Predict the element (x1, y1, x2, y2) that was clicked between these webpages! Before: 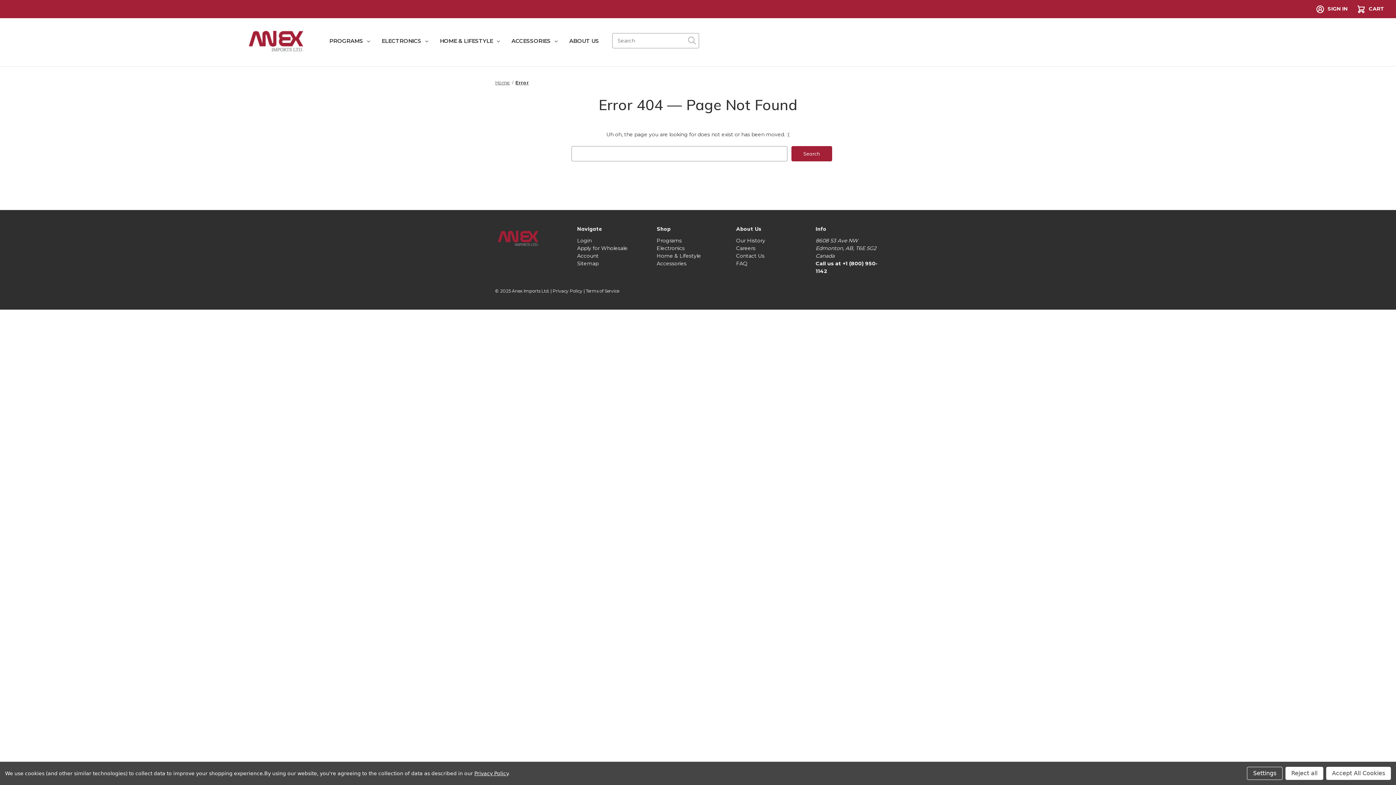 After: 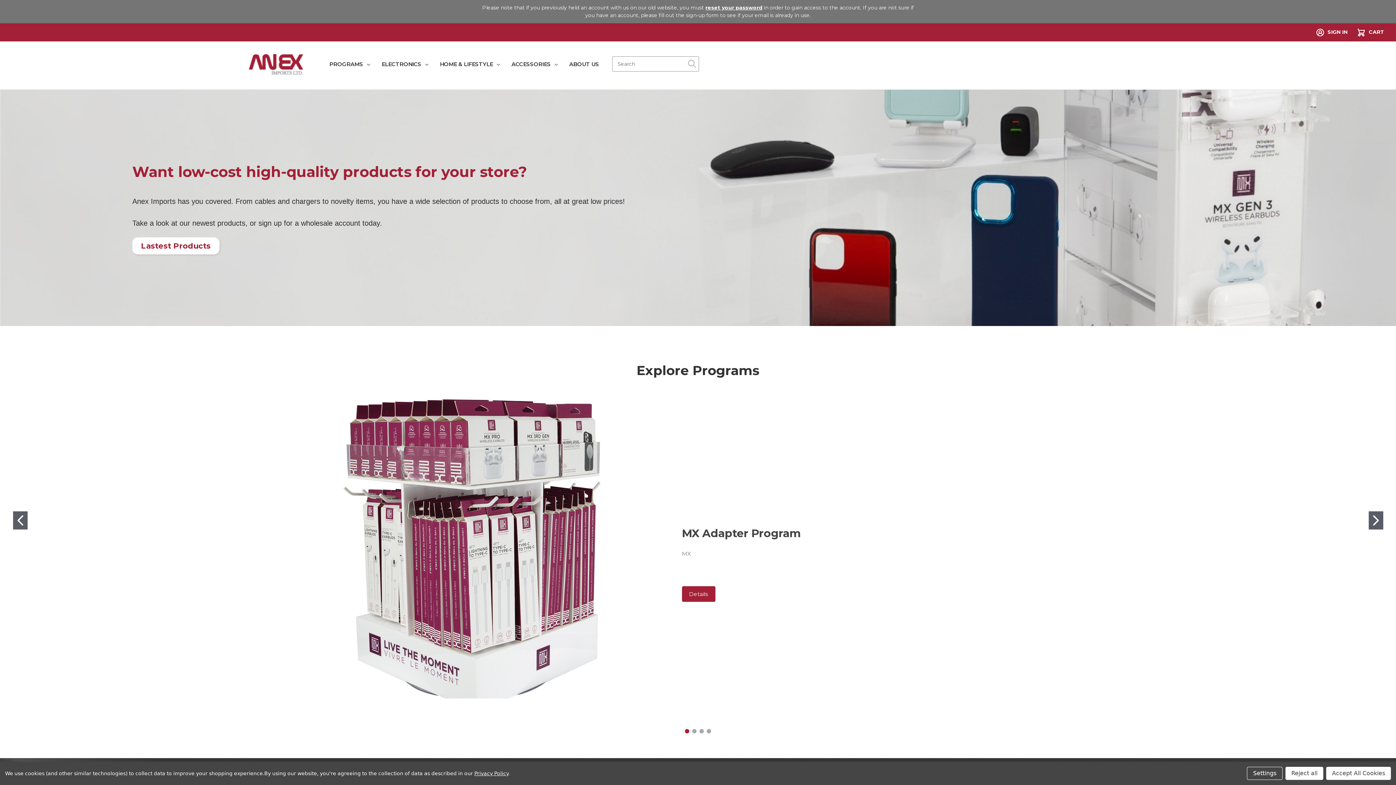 Action: bbox: (497, 230, 538, 252)